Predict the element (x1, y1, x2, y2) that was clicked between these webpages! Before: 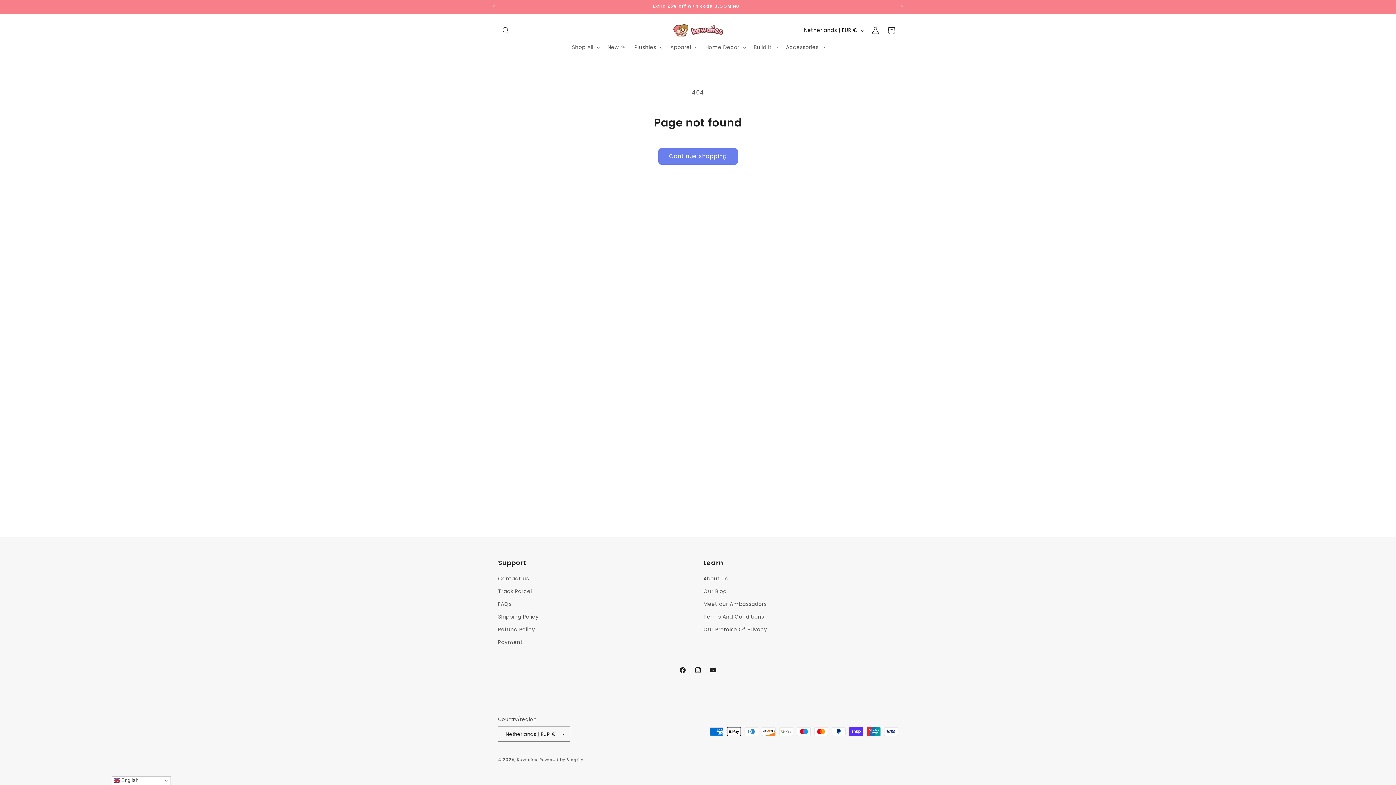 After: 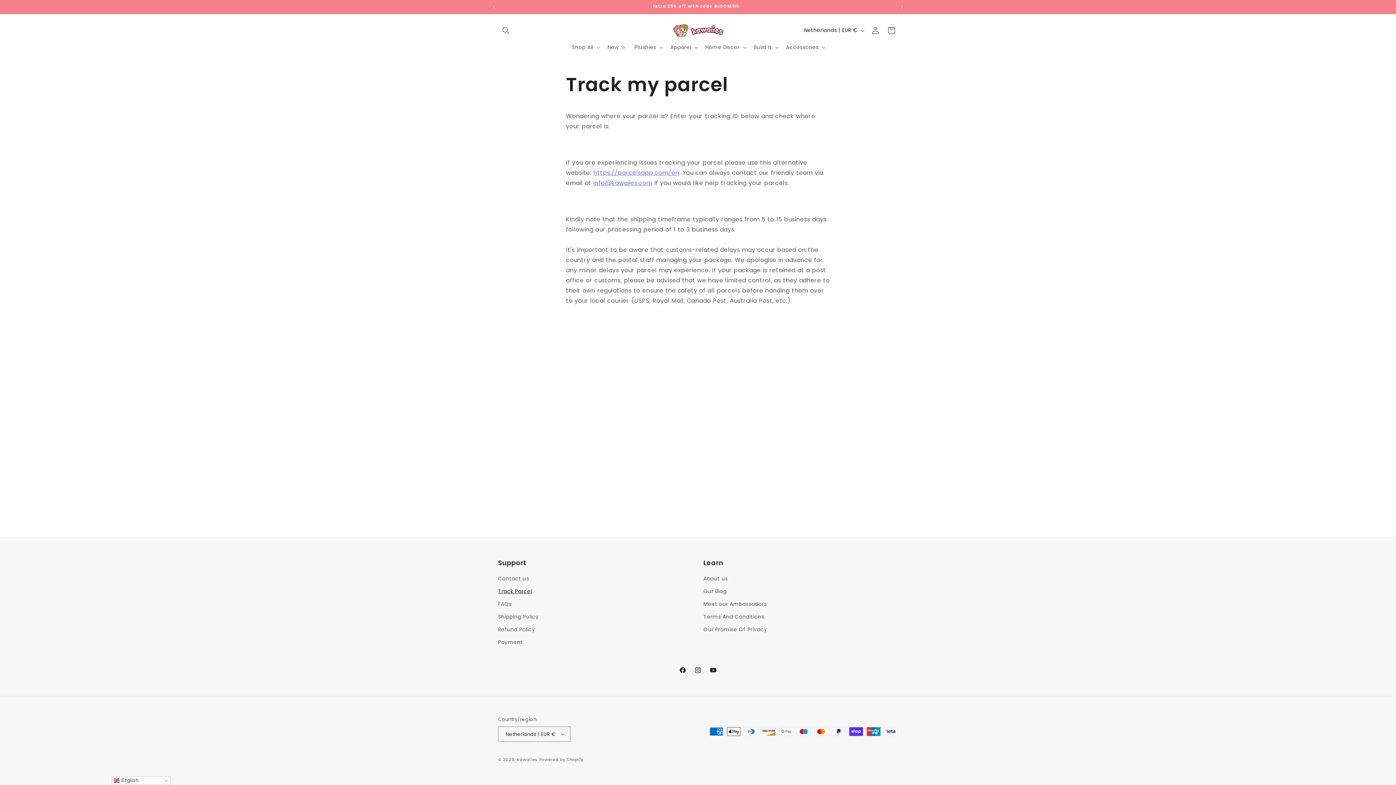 Action: label: Track Parcel bbox: (498, 585, 532, 598)